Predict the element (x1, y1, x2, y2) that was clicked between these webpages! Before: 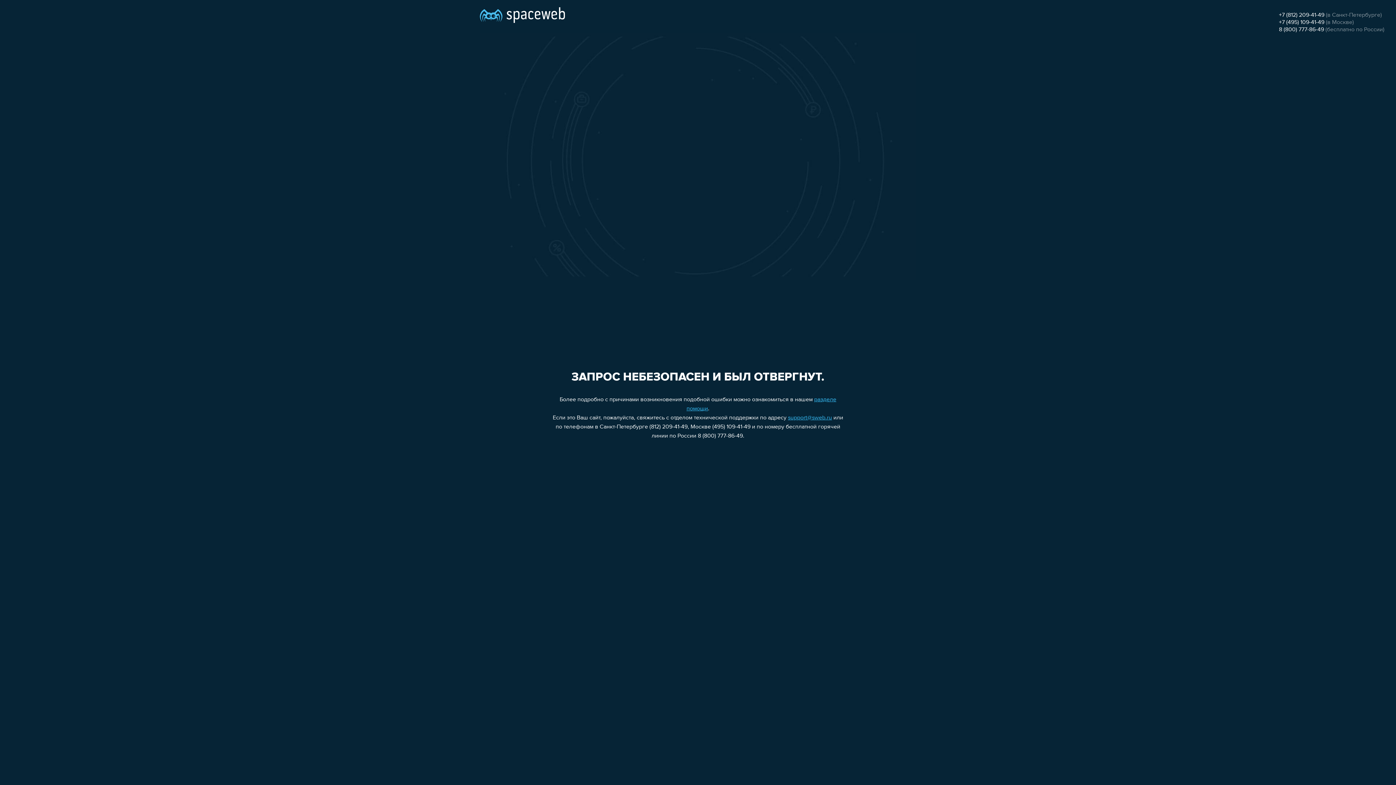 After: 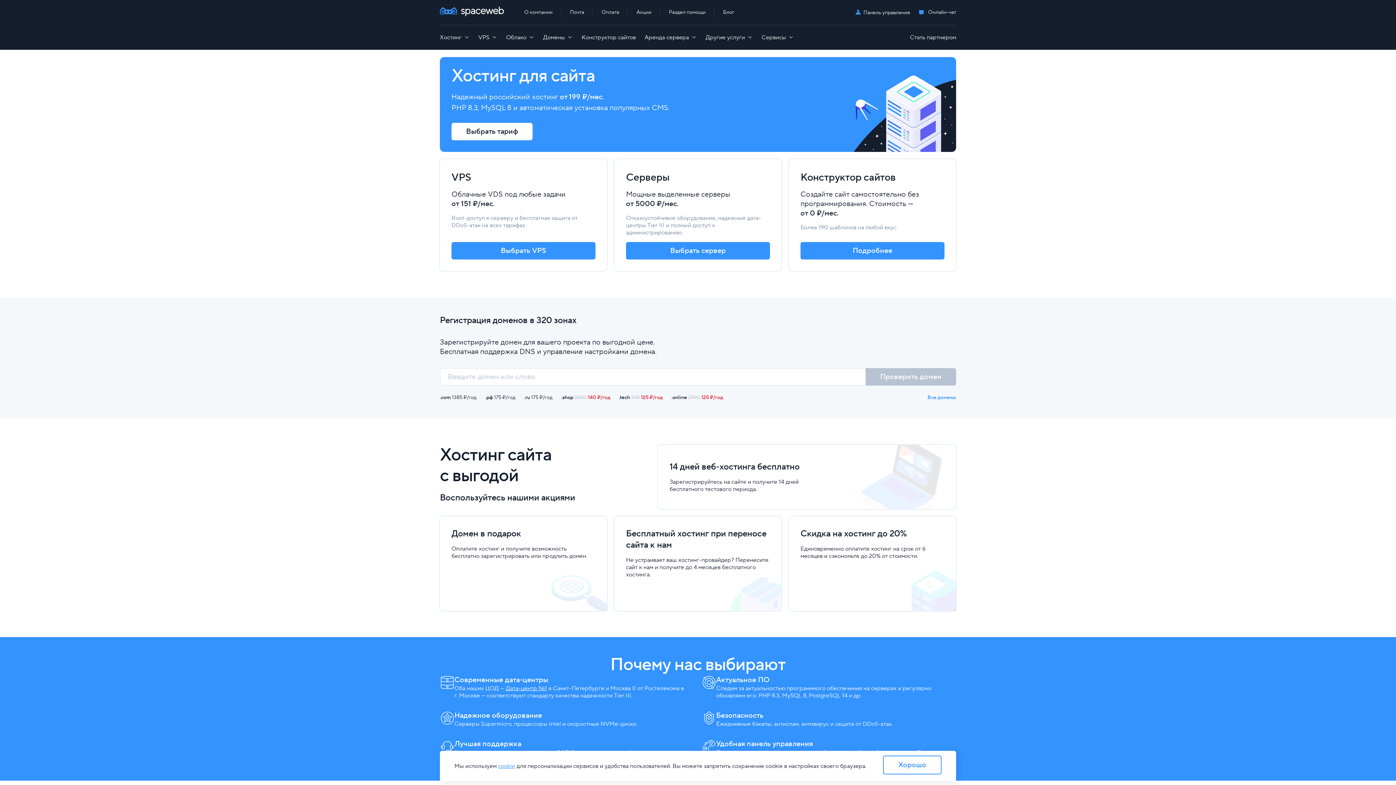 Action: bbox: (480, 0, 565, 25)